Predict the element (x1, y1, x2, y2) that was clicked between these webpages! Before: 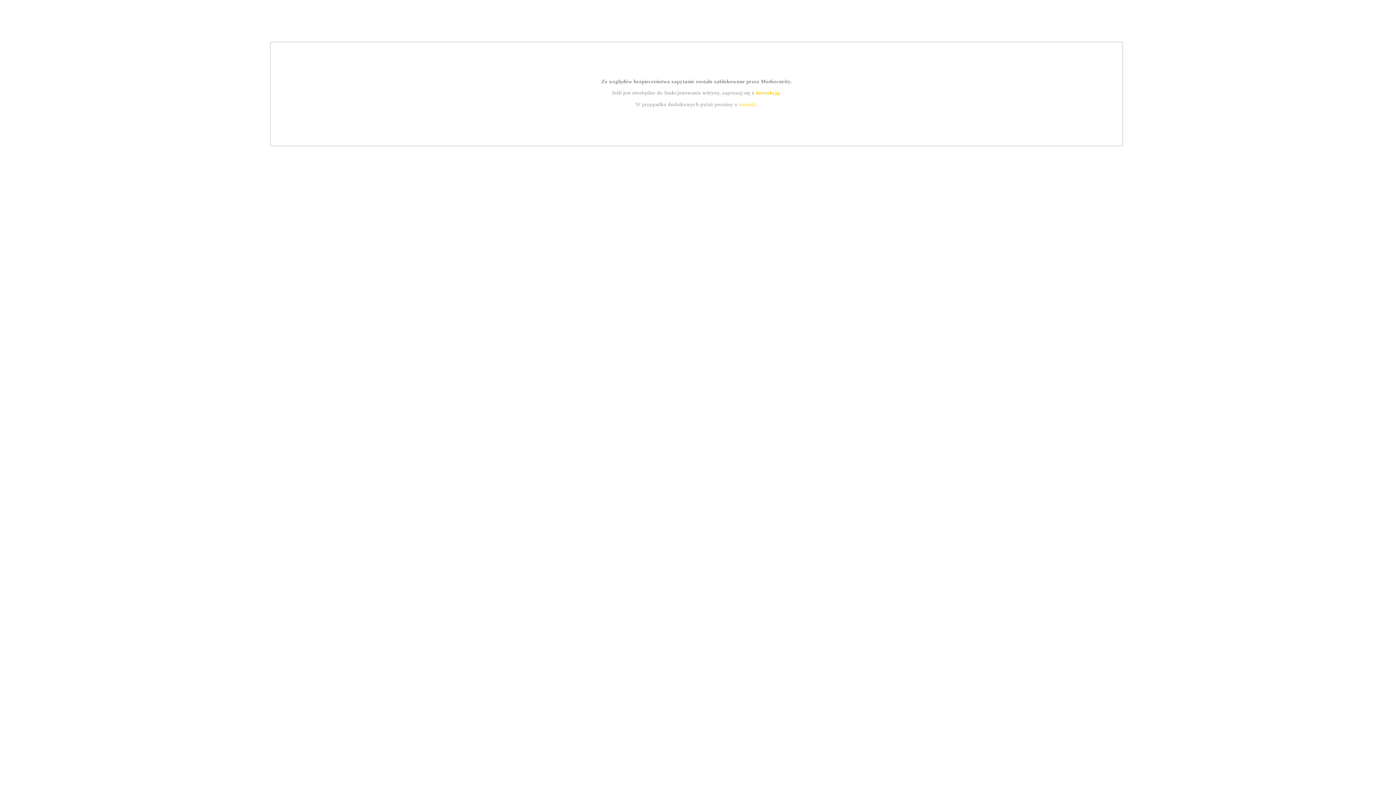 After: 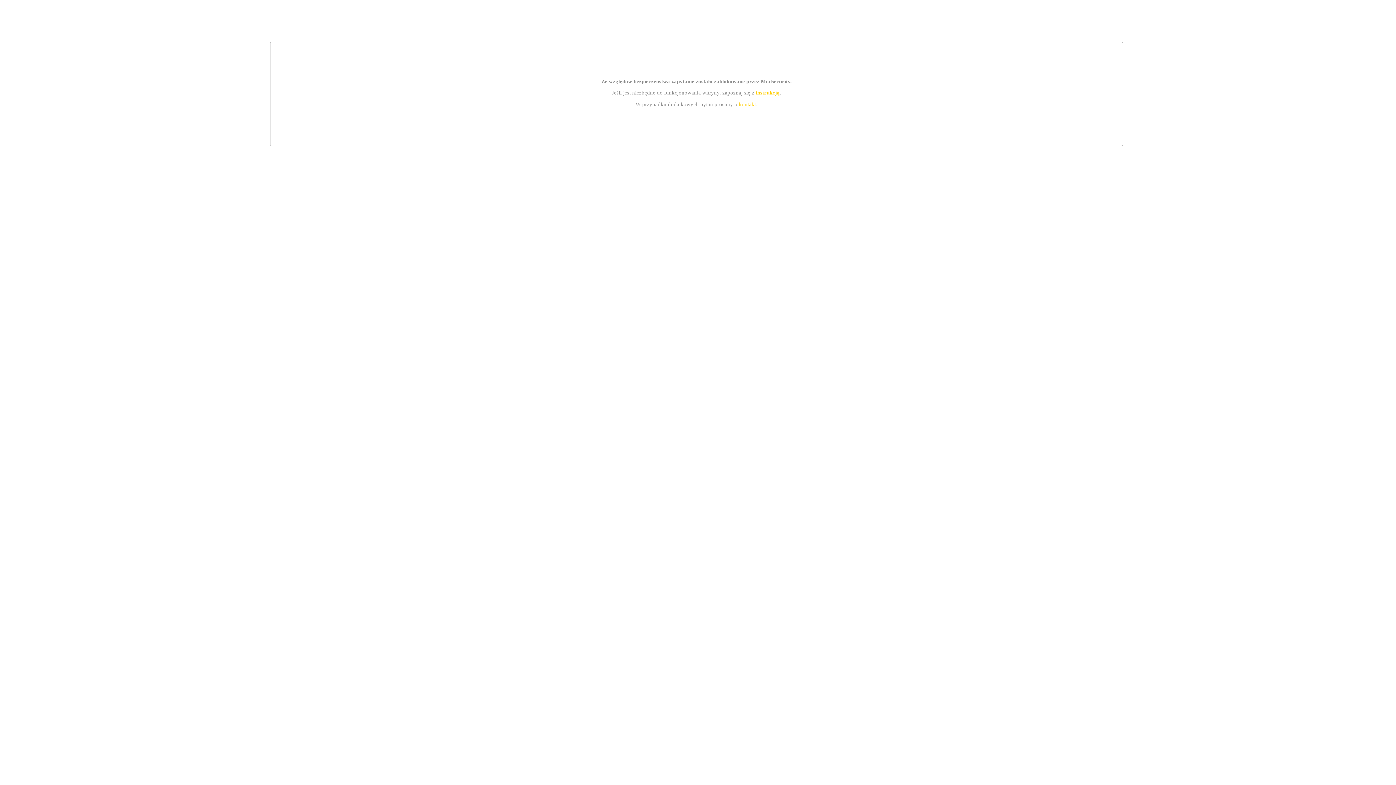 Action: label: kontakt bbox: (739, 101, 756, 107)